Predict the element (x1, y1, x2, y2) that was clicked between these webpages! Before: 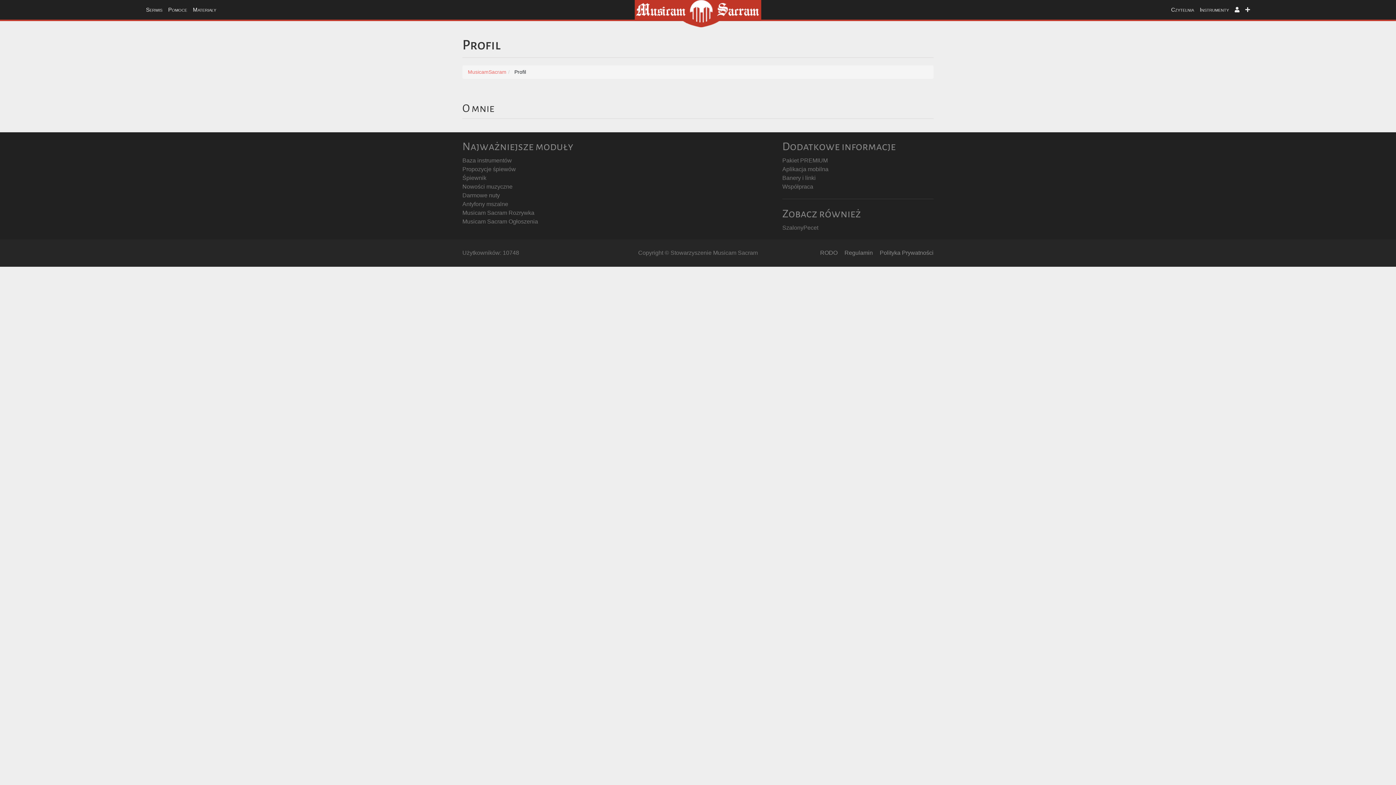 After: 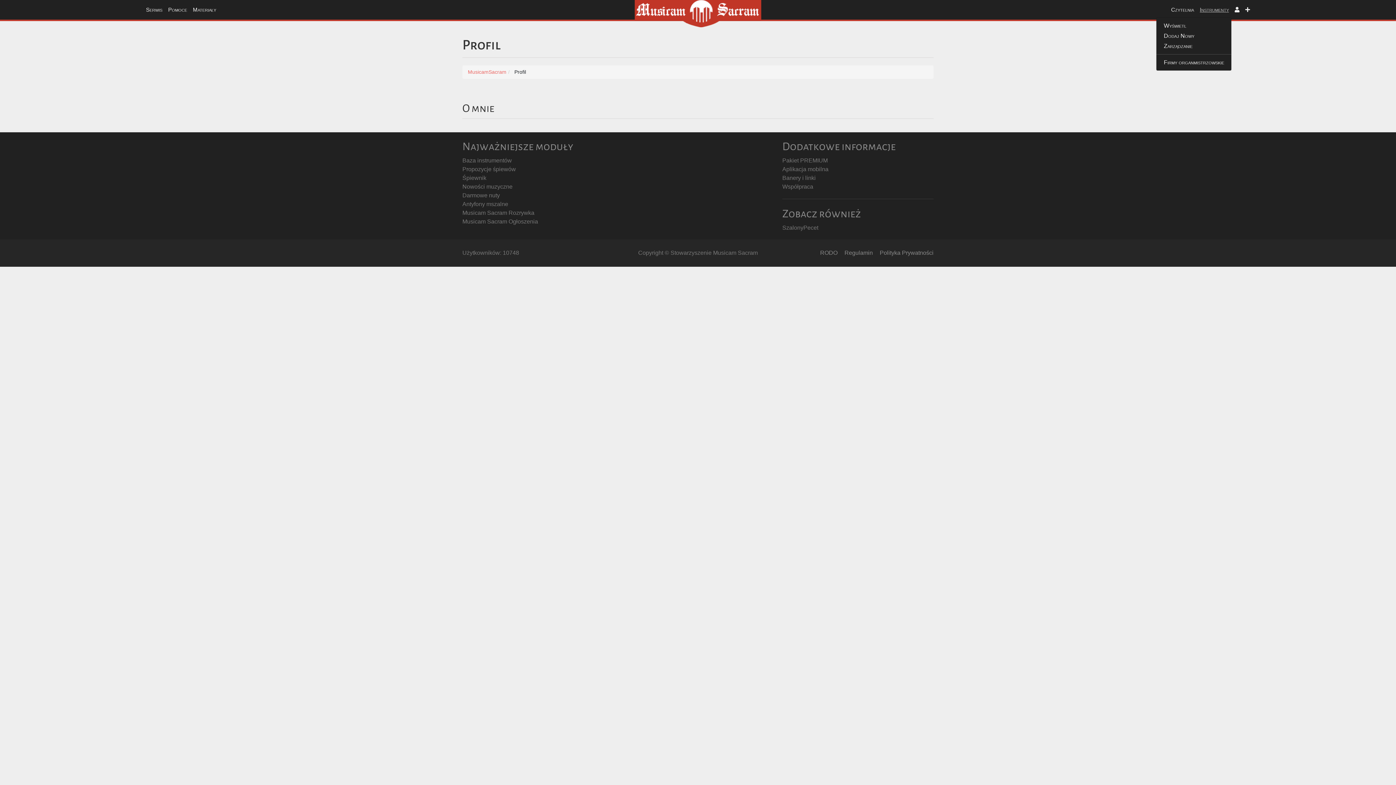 Action: label: Instrumenty bbox: (1197, 2, 1232, 16)